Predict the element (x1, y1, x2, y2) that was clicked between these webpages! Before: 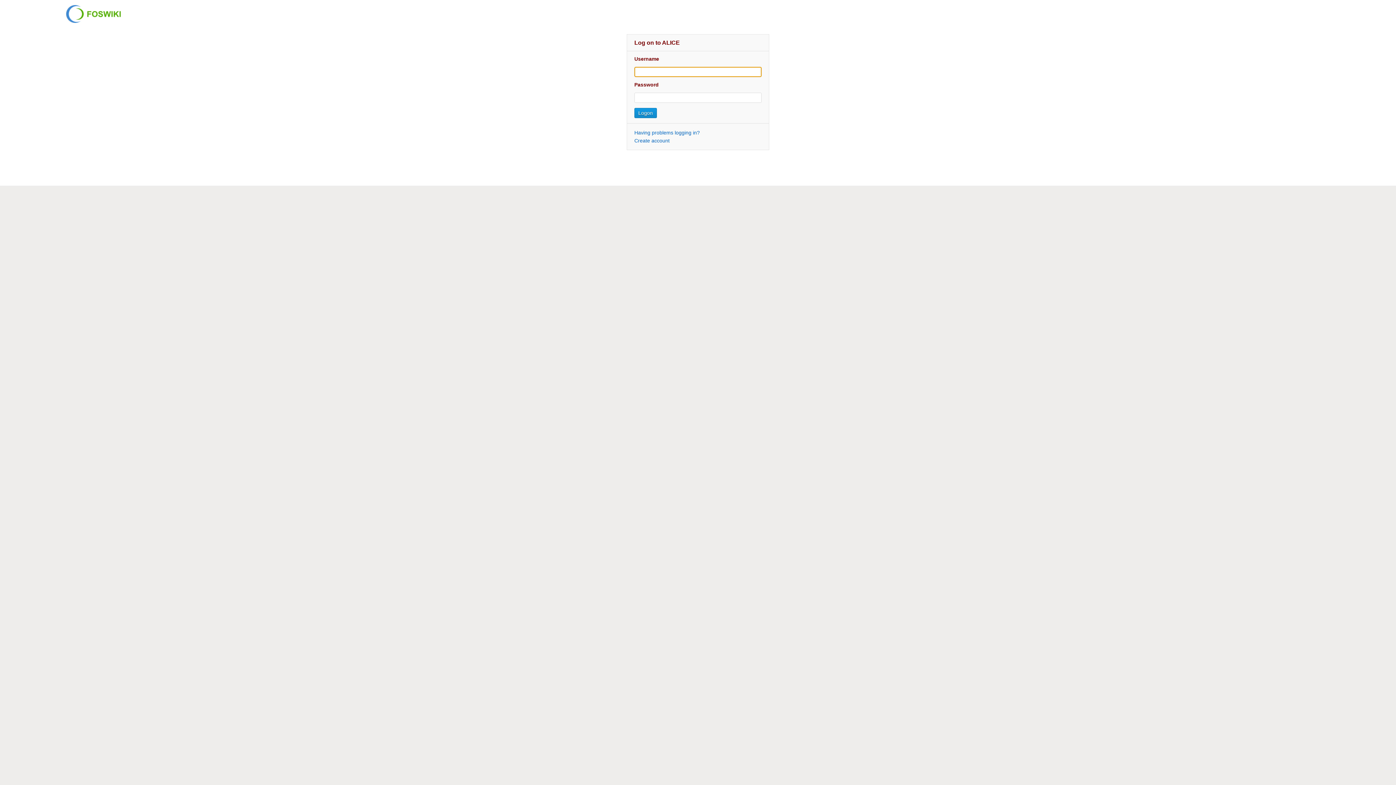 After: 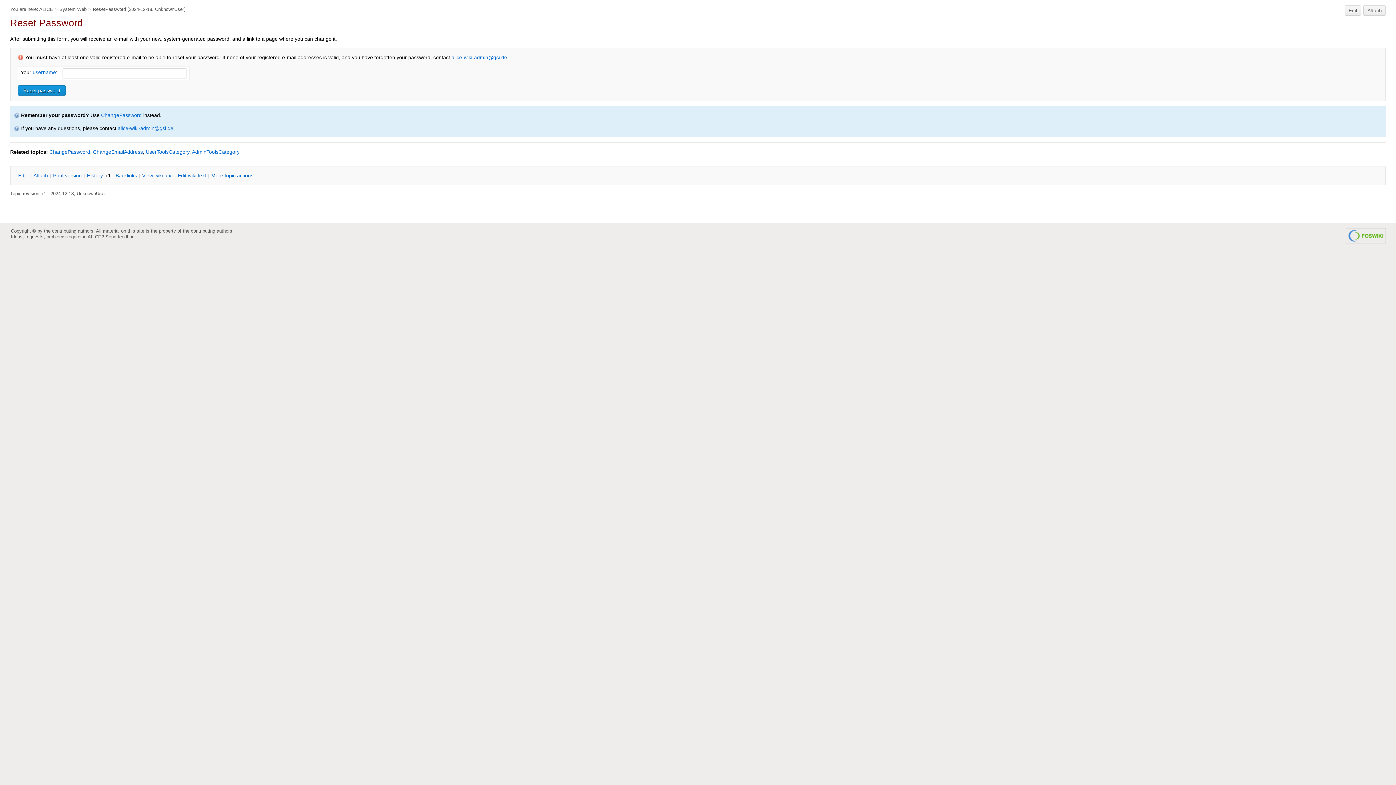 Action: bbox: (634, 129, 700, 135) label: Having problems logging in?